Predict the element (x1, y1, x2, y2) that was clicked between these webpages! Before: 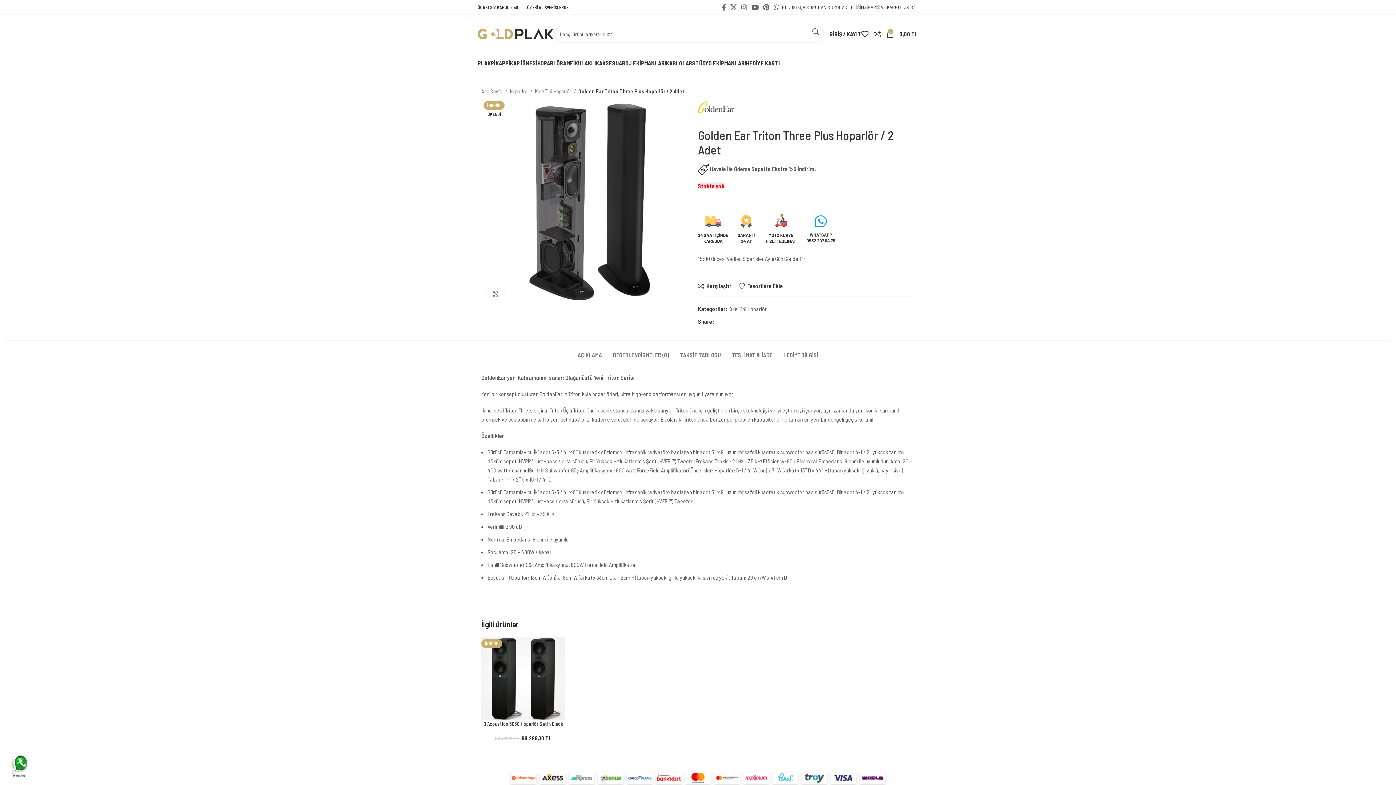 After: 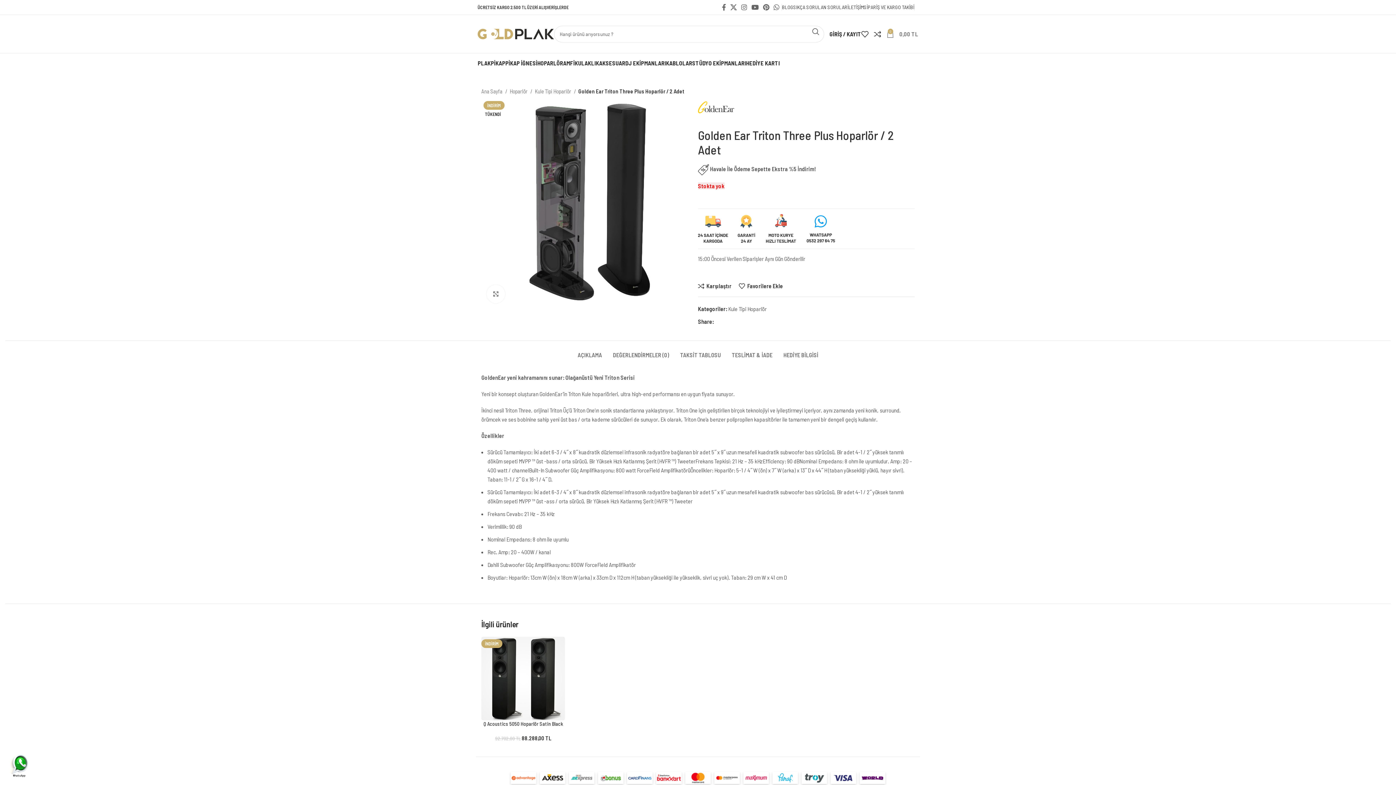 Action: label: 0
0,00 TL bbox: (886, 26, 918, 41)